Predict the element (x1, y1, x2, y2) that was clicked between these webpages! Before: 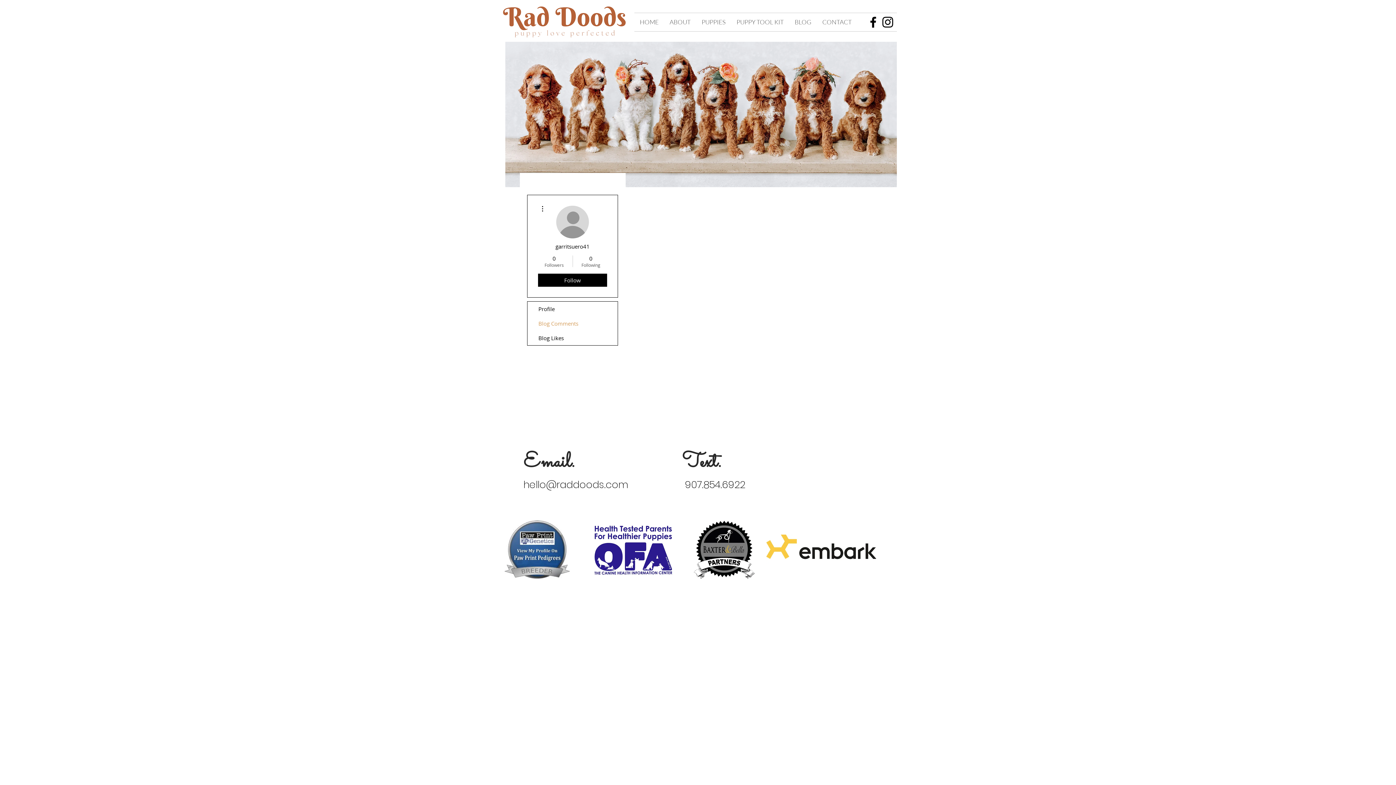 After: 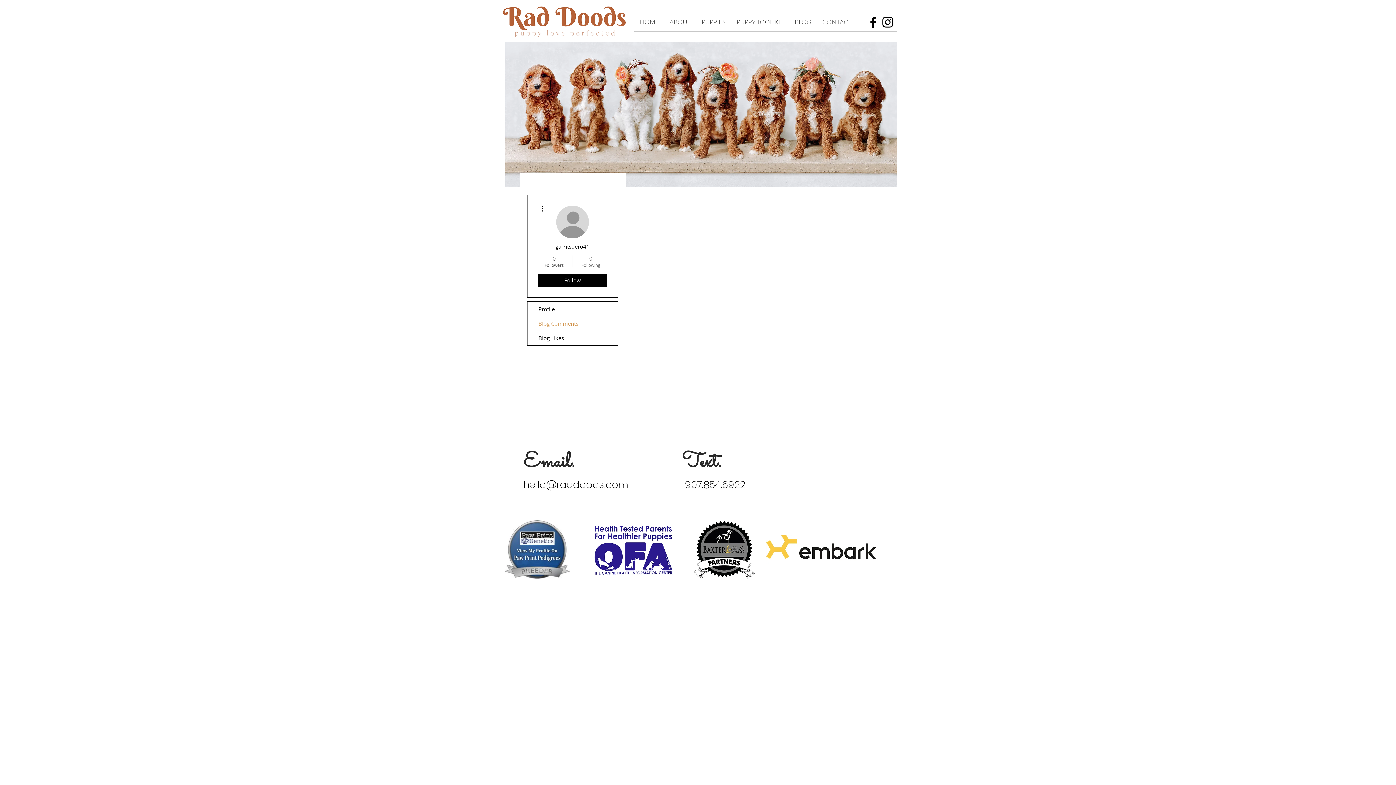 Action: label: 0
Following bbox: (576, 254, 605, 268)